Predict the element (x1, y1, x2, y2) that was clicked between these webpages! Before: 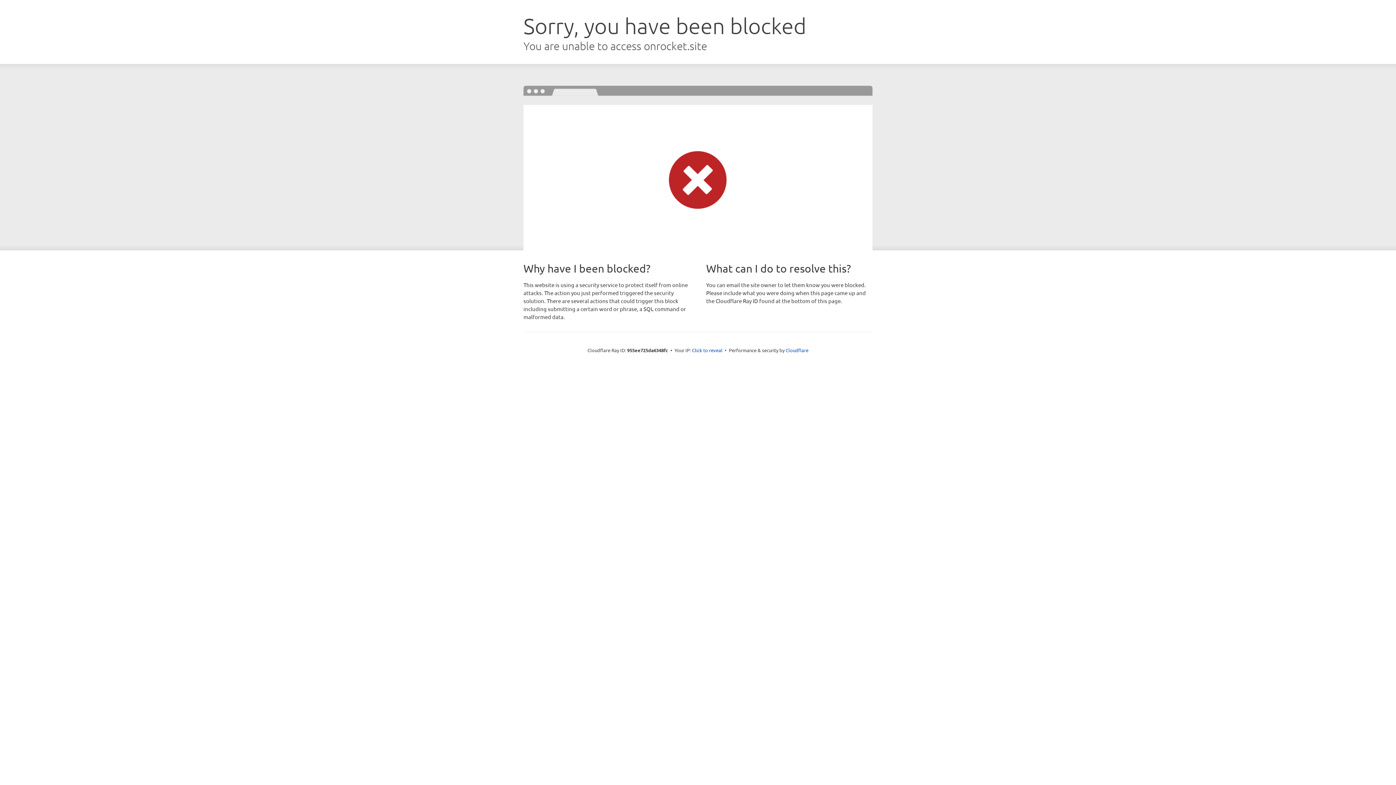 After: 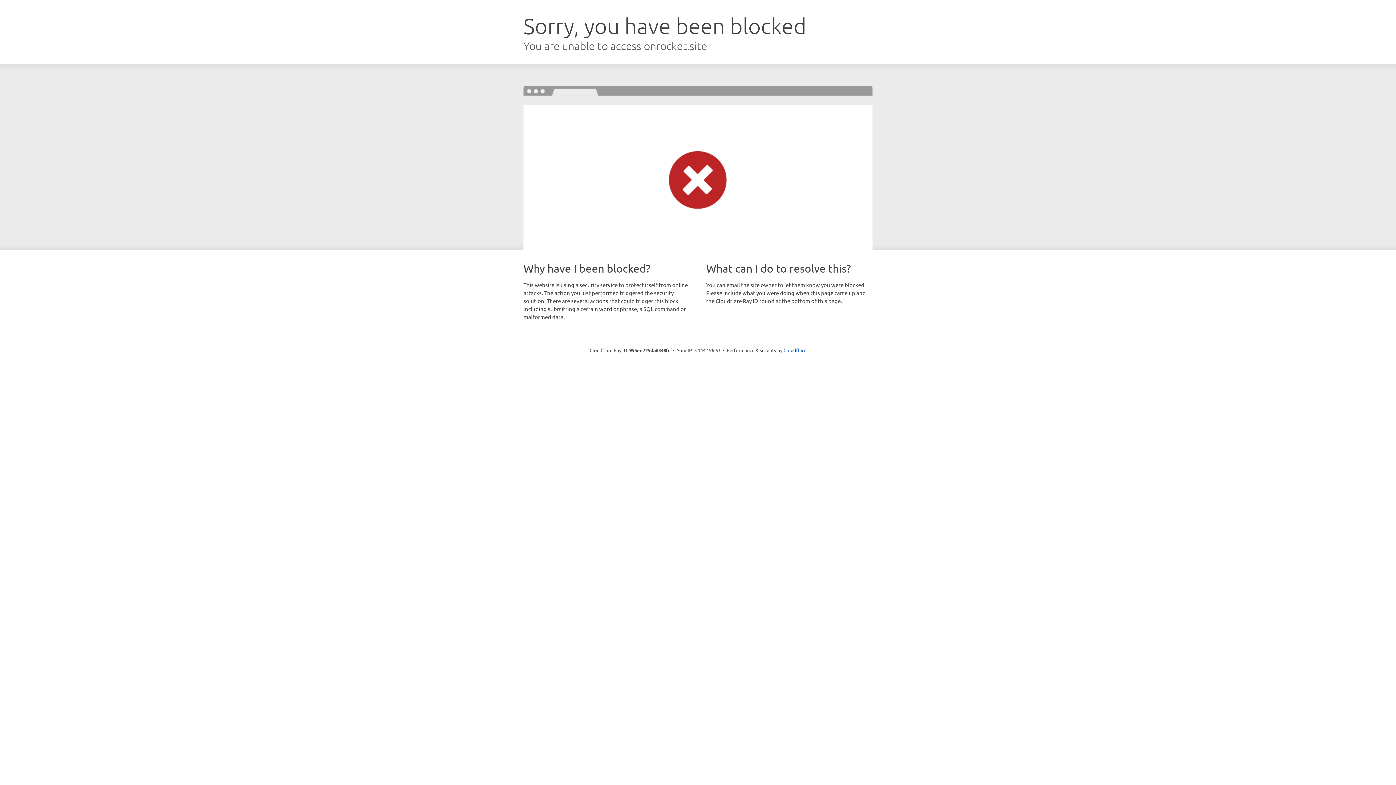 Action: label: Click to reveal bbox: (692, 346, 722, 353)